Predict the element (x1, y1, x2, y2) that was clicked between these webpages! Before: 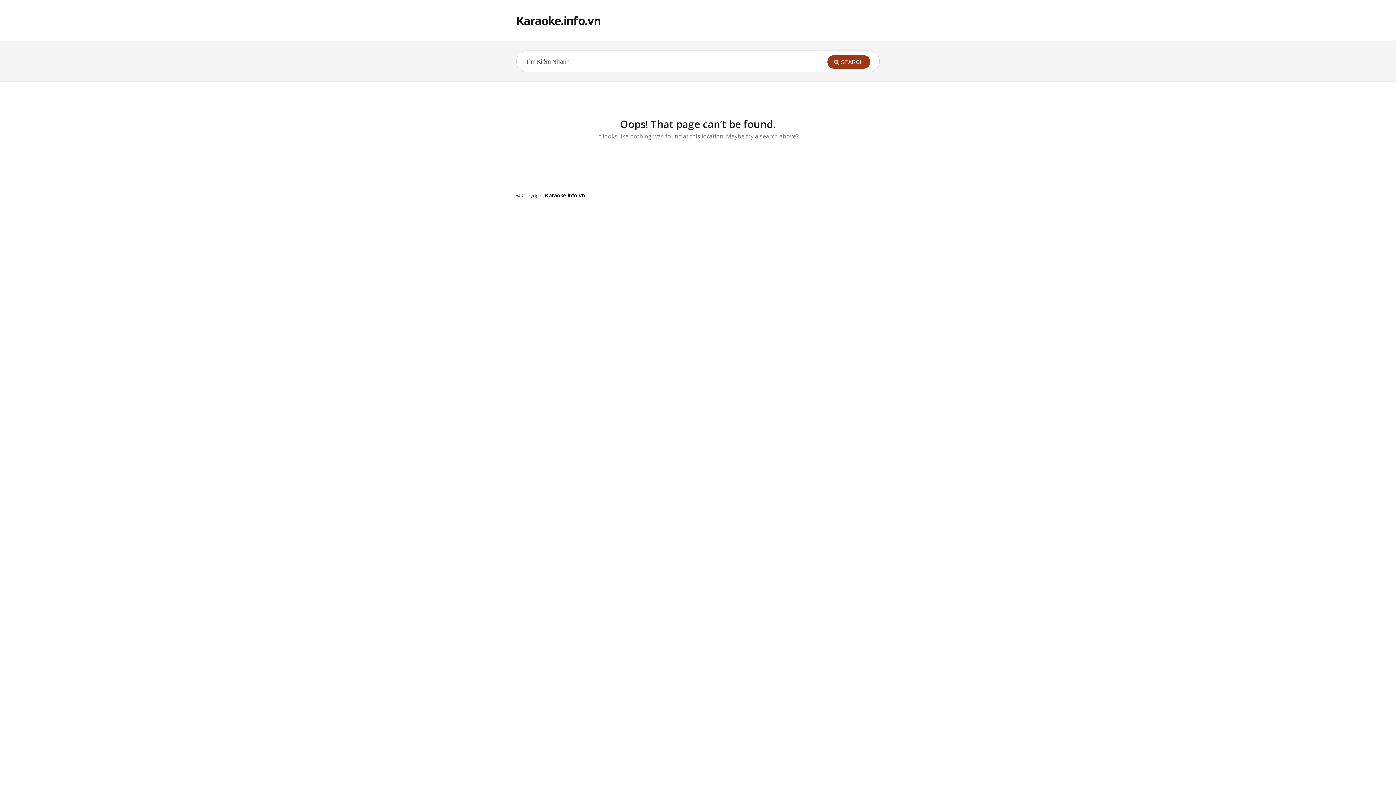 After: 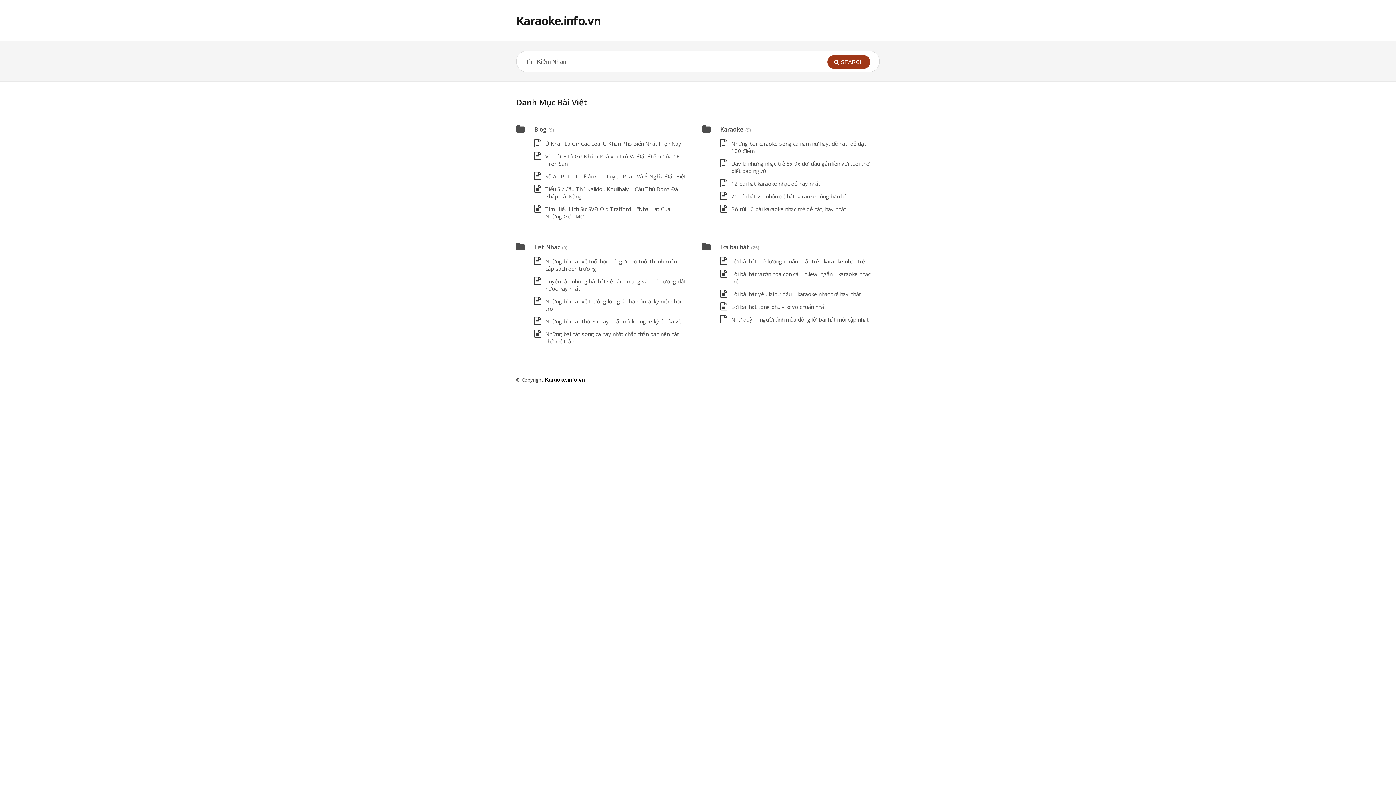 Action: label: Karaoke.info.vn bbox: (516, 12, 600, 28)